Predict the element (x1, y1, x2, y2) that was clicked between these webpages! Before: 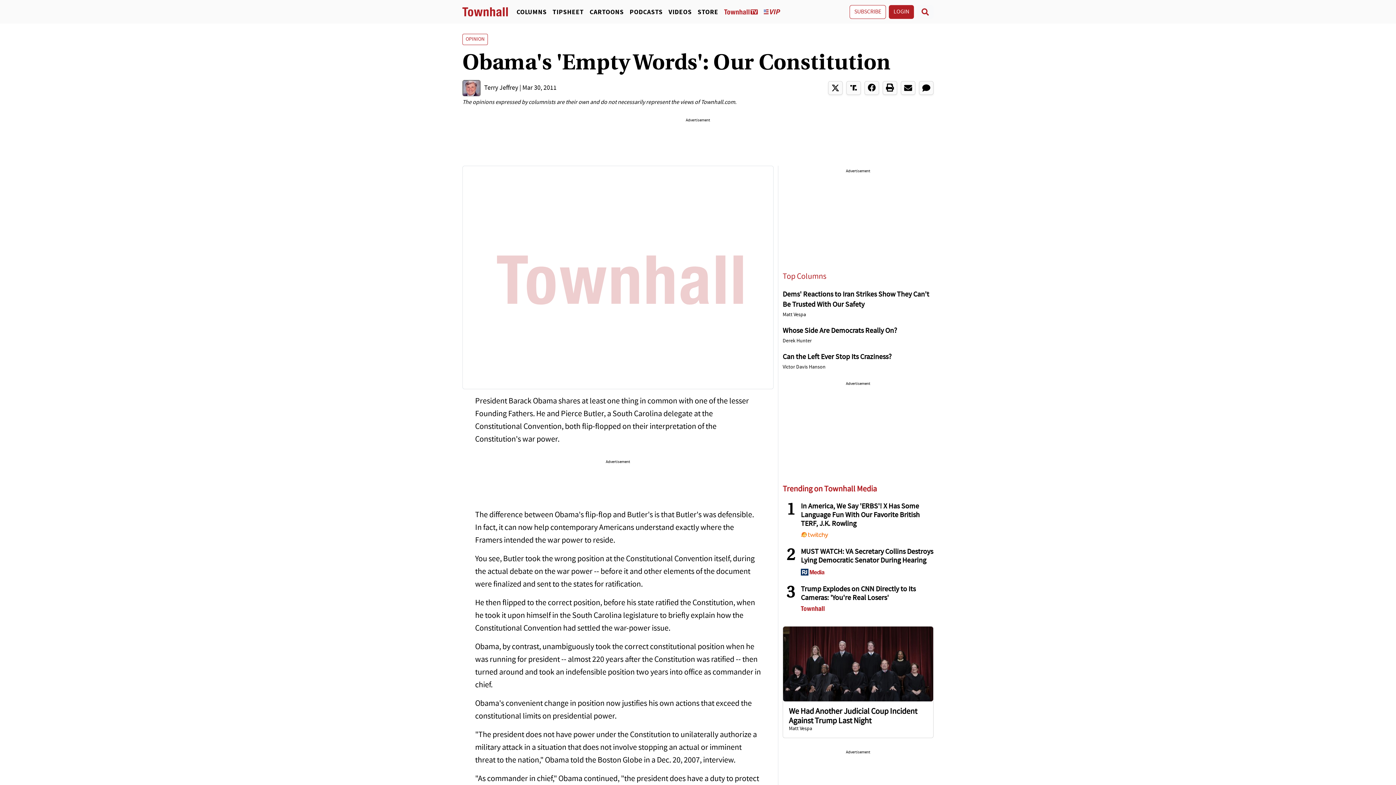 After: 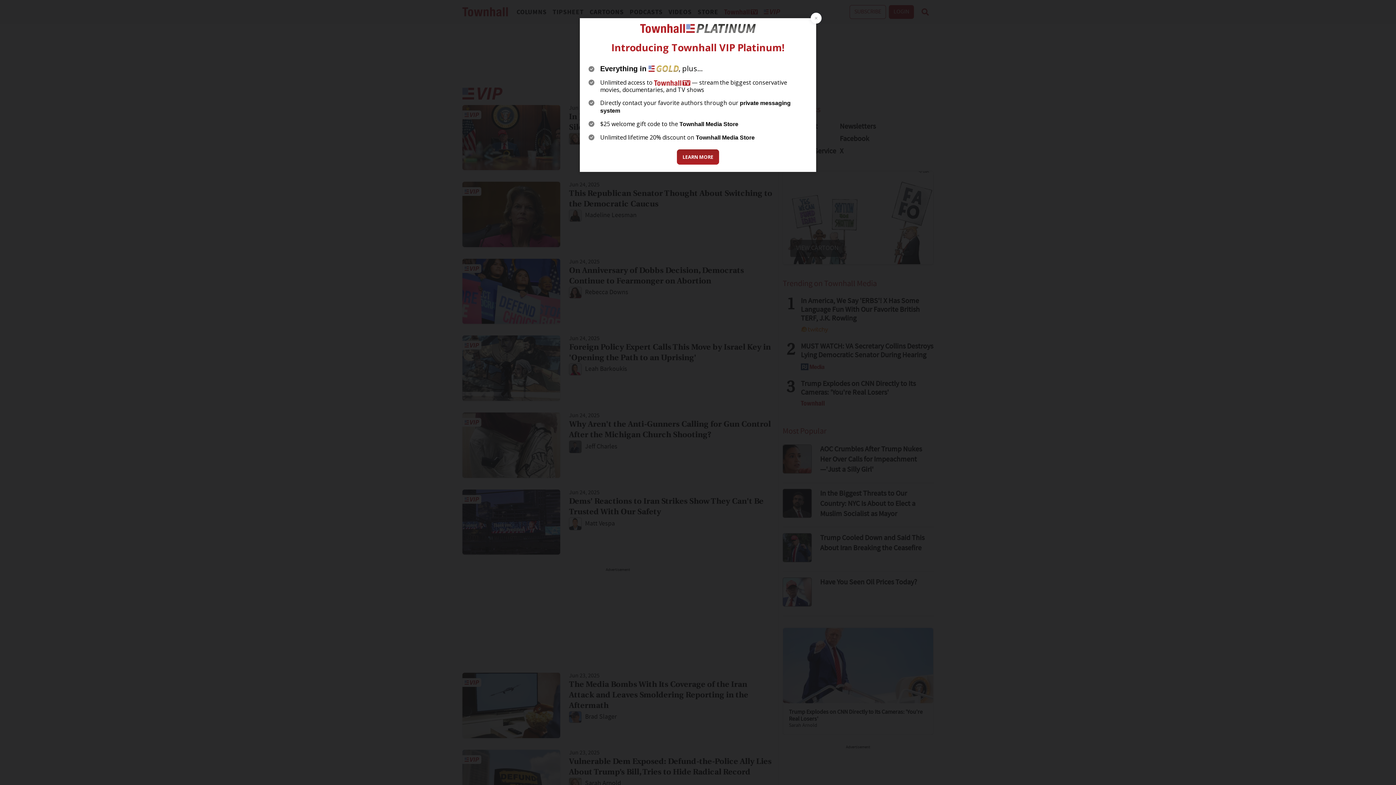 Action: bbox: (761, 7, 789, 16)